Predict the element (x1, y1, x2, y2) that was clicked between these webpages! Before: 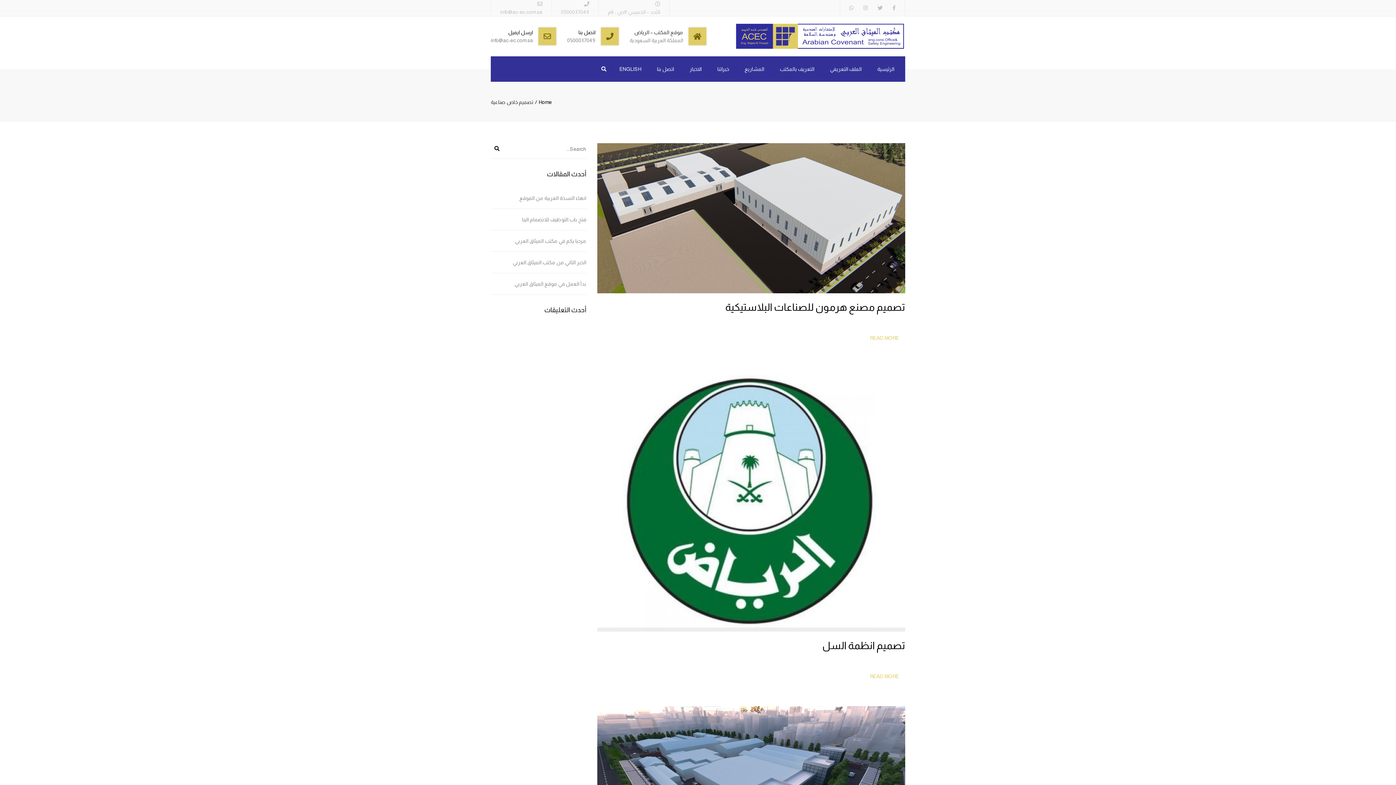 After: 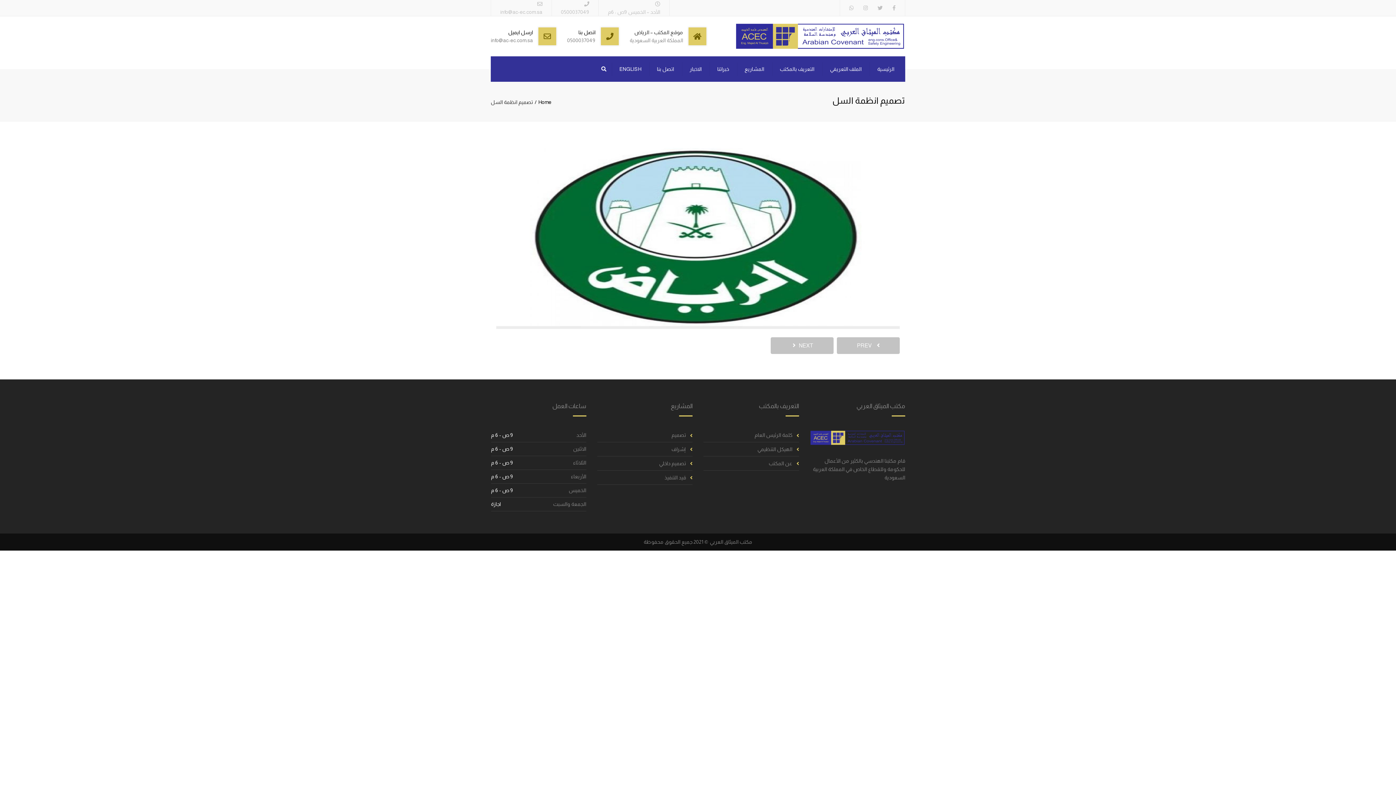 Action: bbox: (597, 367, 905, 639)